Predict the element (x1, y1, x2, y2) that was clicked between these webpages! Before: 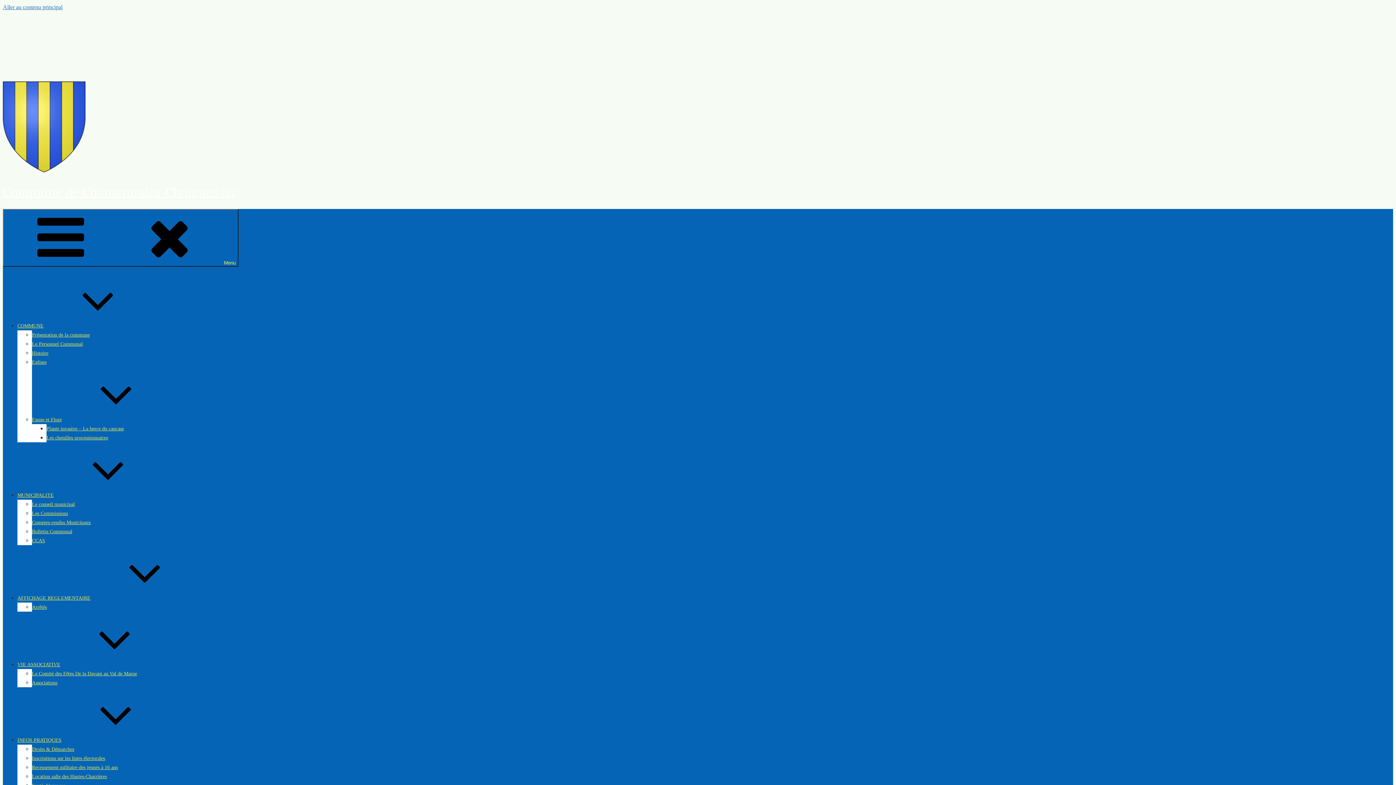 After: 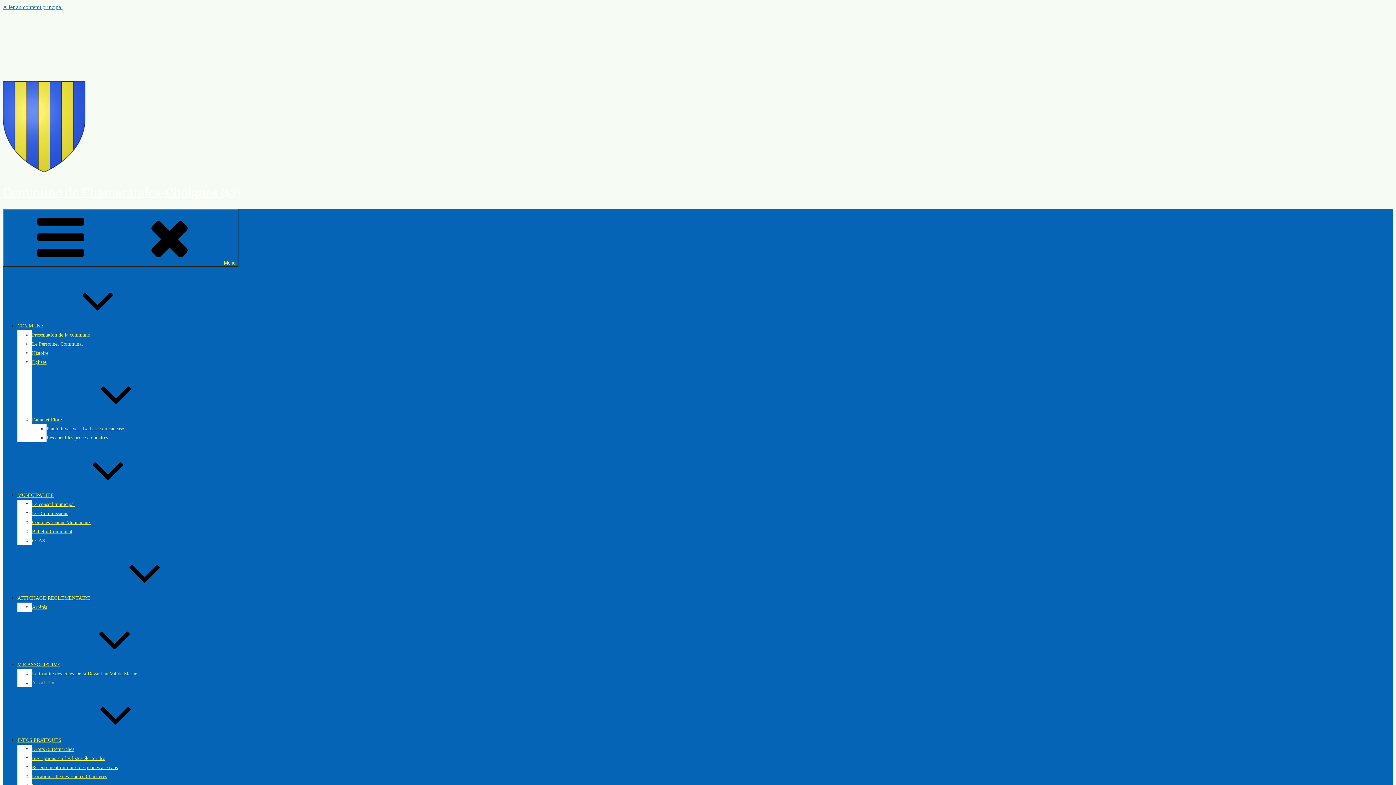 Action: bbox: (32, 680, 57, 685) label: Associations